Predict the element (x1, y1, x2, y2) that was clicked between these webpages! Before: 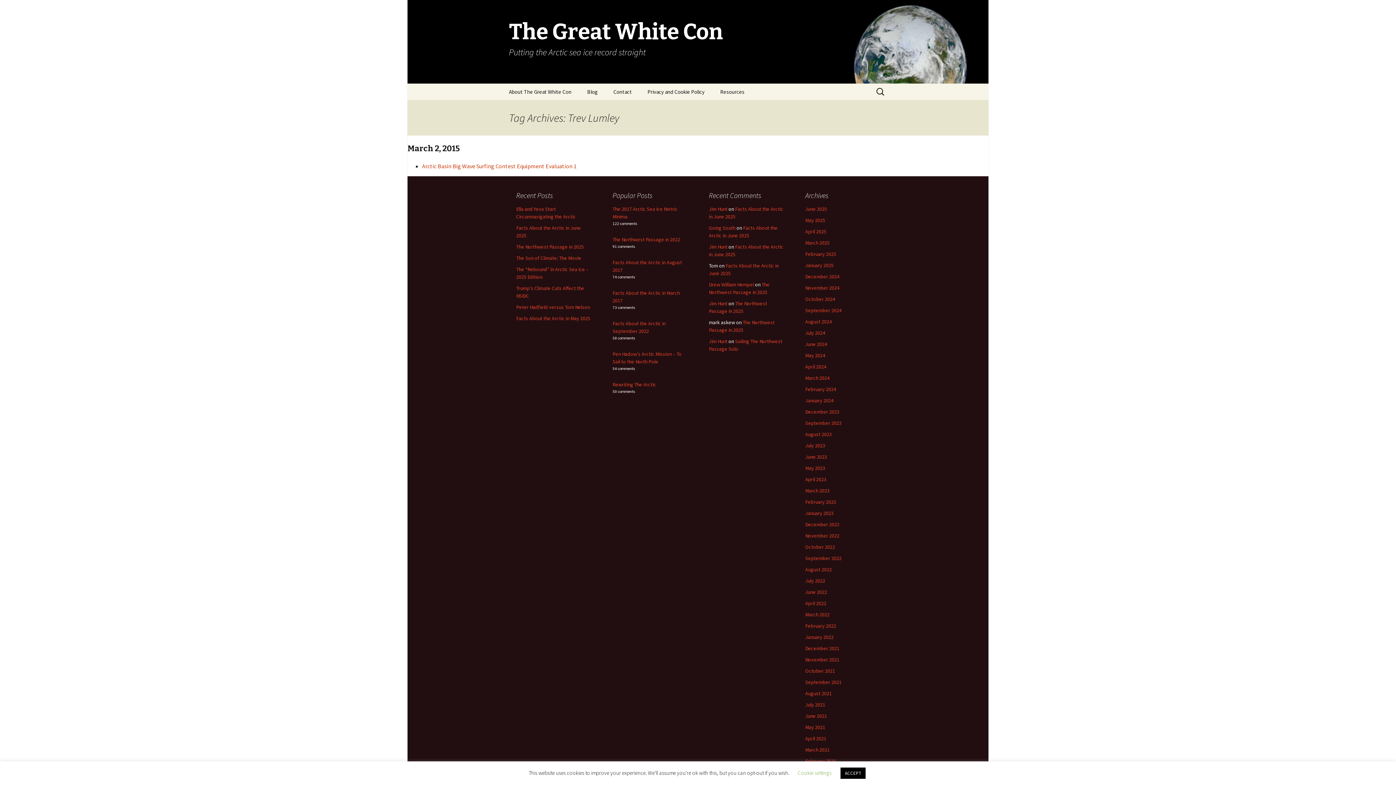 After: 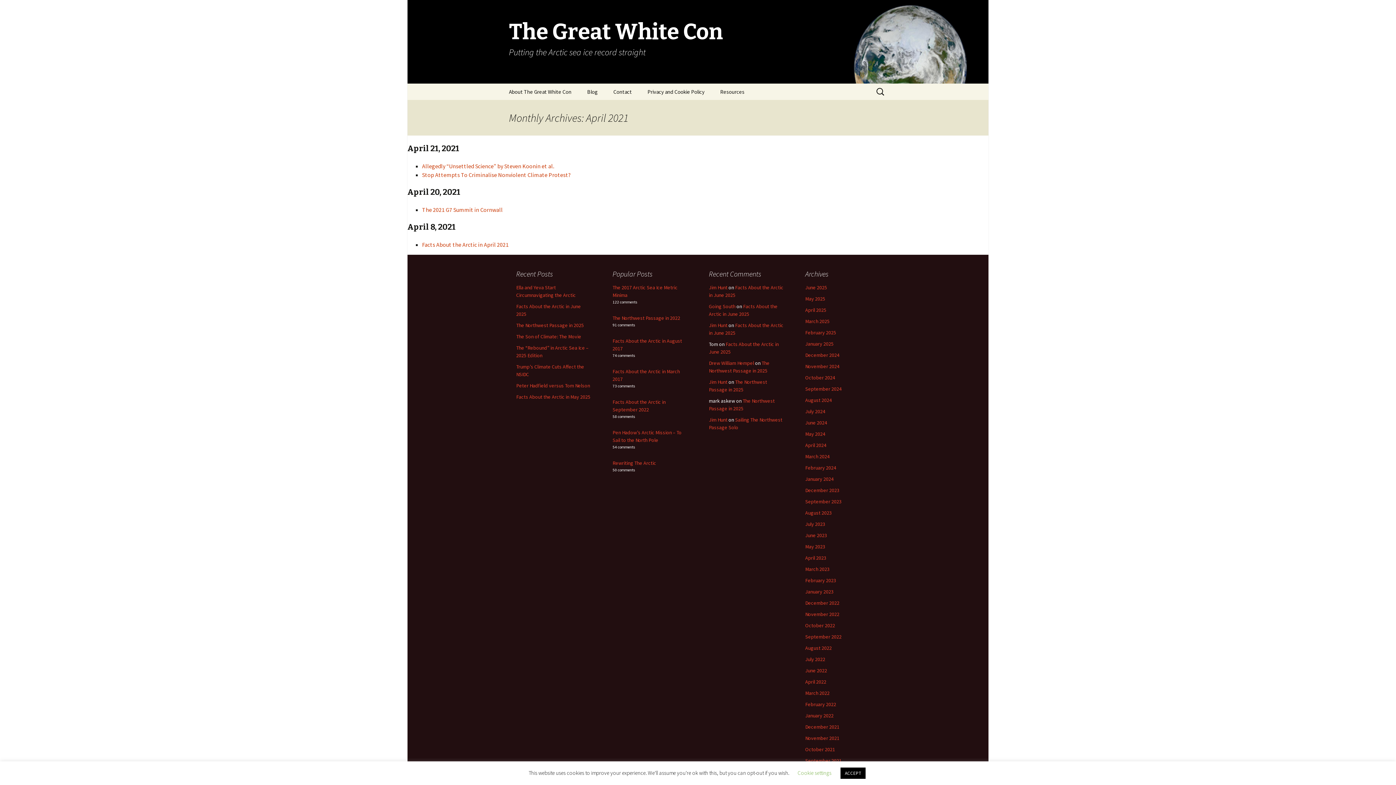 Action: bbox: (805, 735, 826, 742) label: April 2021